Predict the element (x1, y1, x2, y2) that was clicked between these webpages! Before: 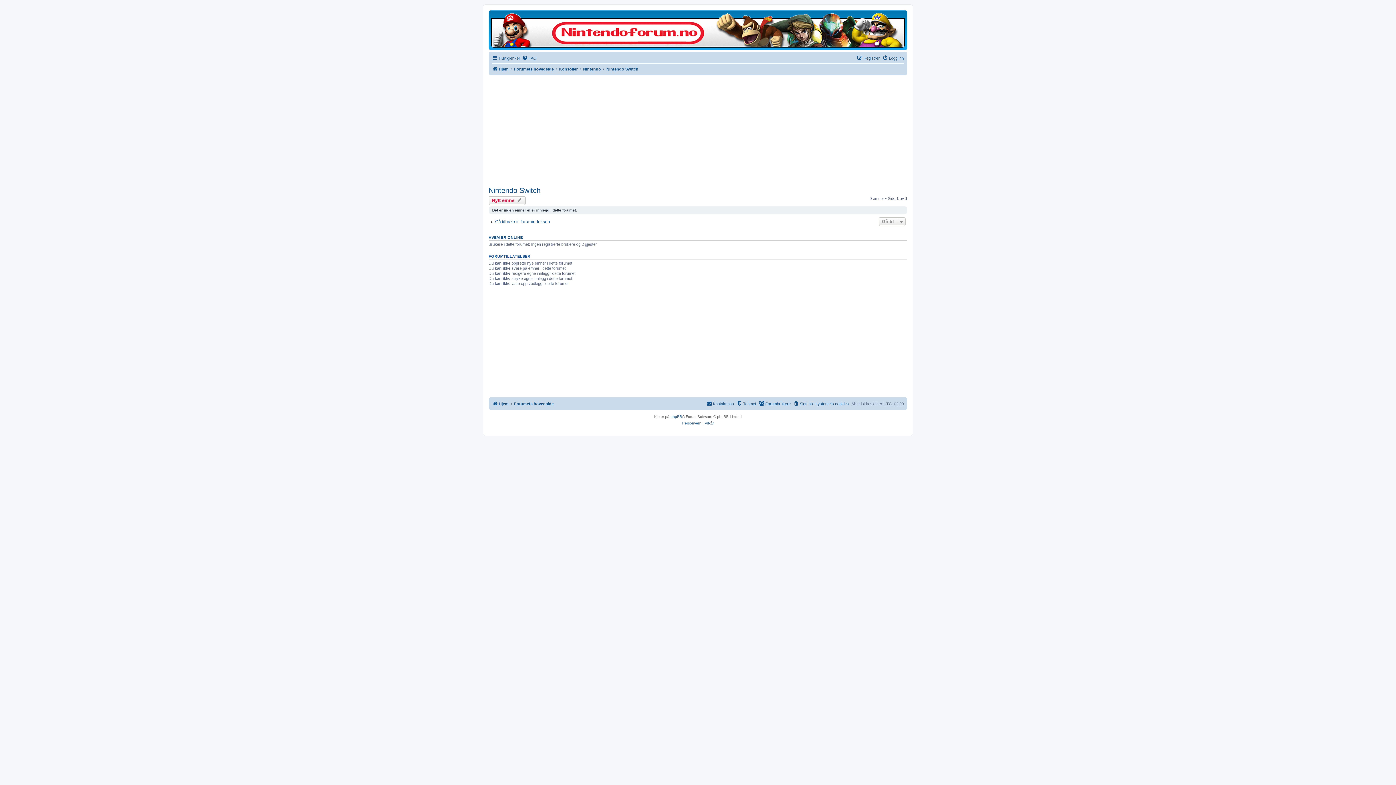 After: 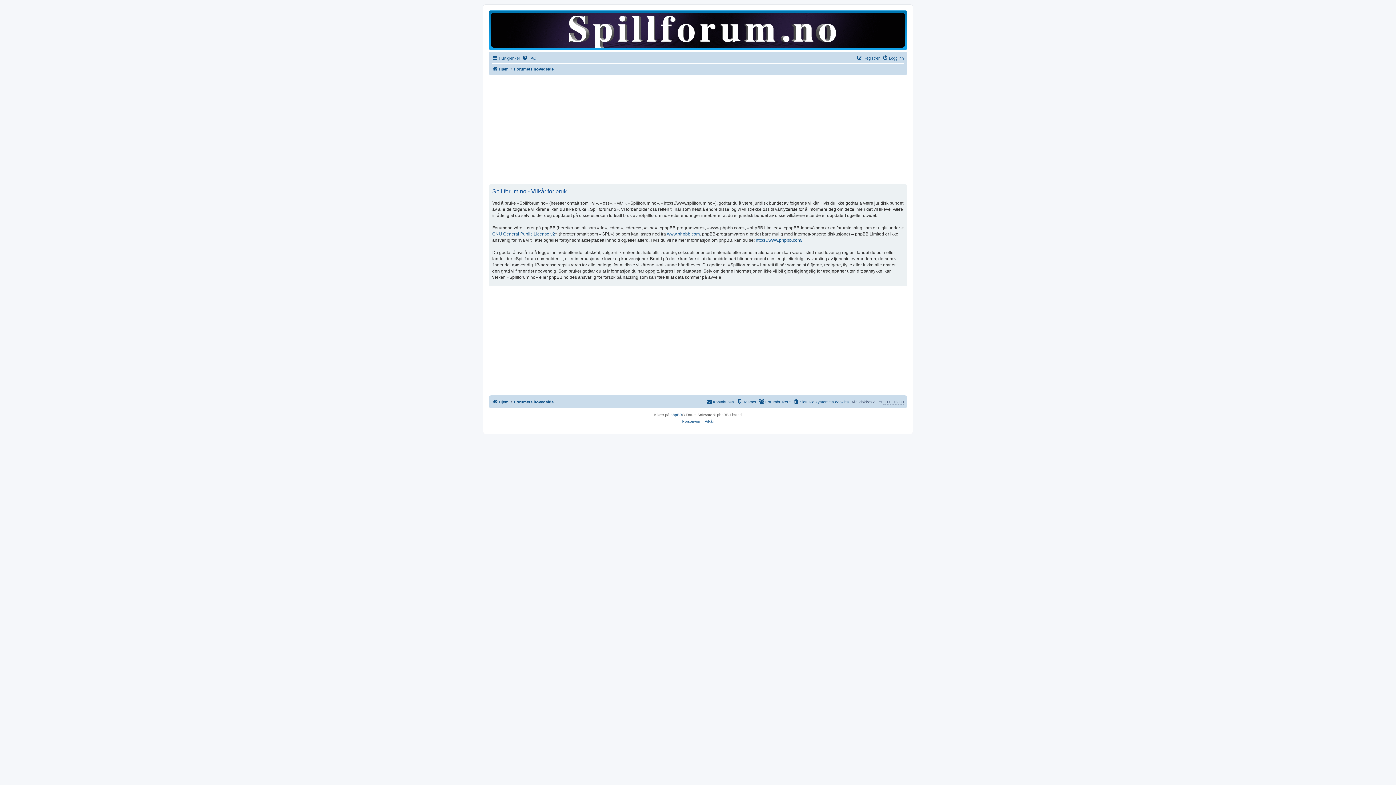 Action: label: Vilkår bbox: (704, 420, 714, 426)